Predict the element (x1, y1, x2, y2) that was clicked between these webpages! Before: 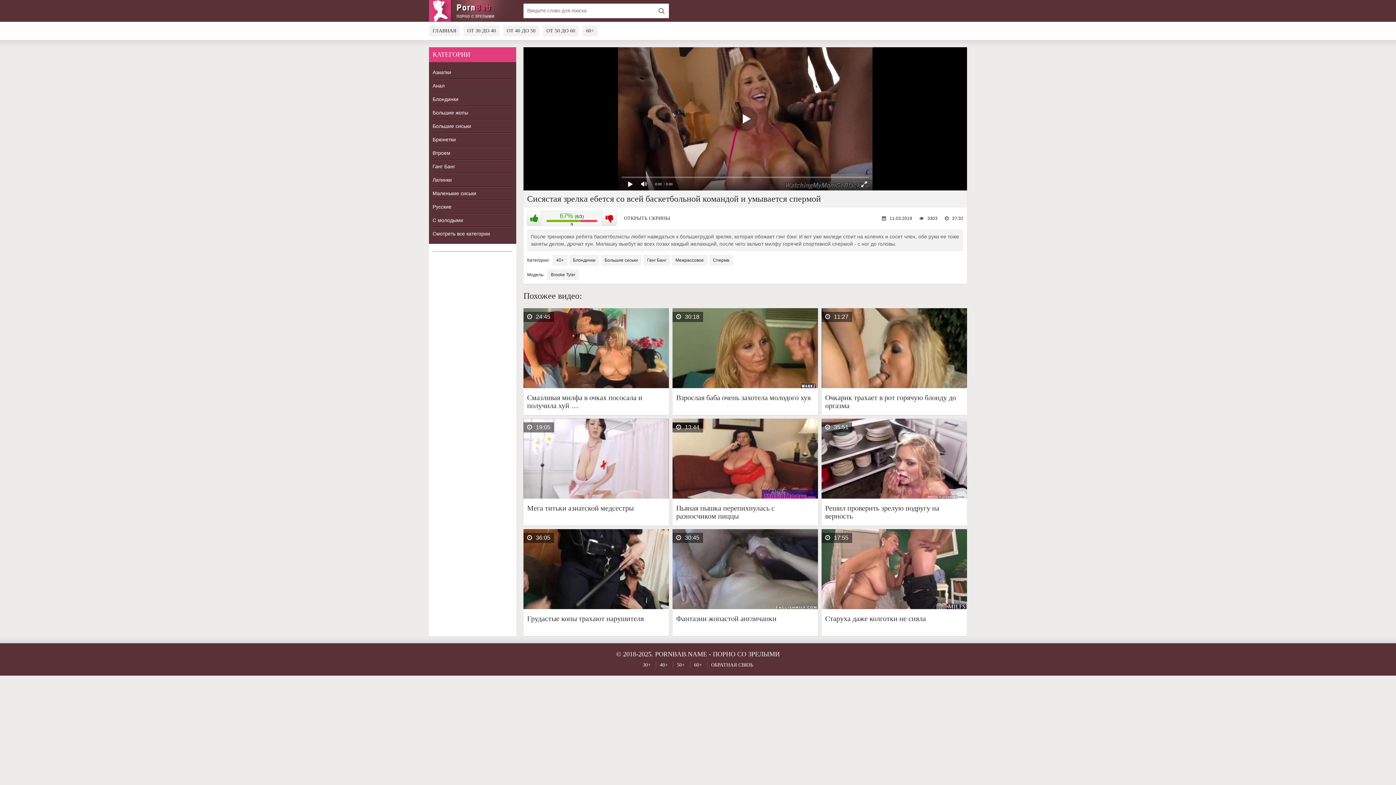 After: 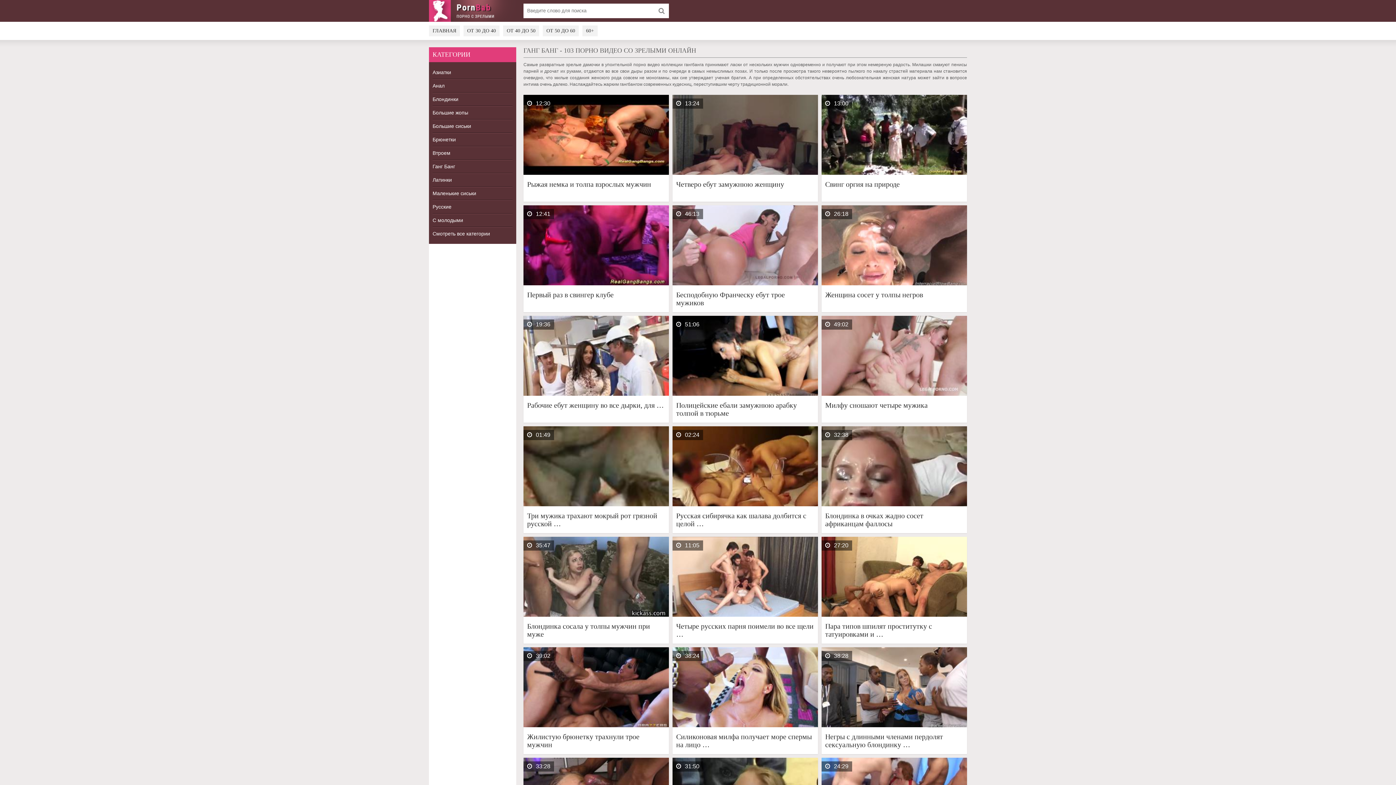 Action: label: Ганг Банг bbox: (432, 160, 512, 173)